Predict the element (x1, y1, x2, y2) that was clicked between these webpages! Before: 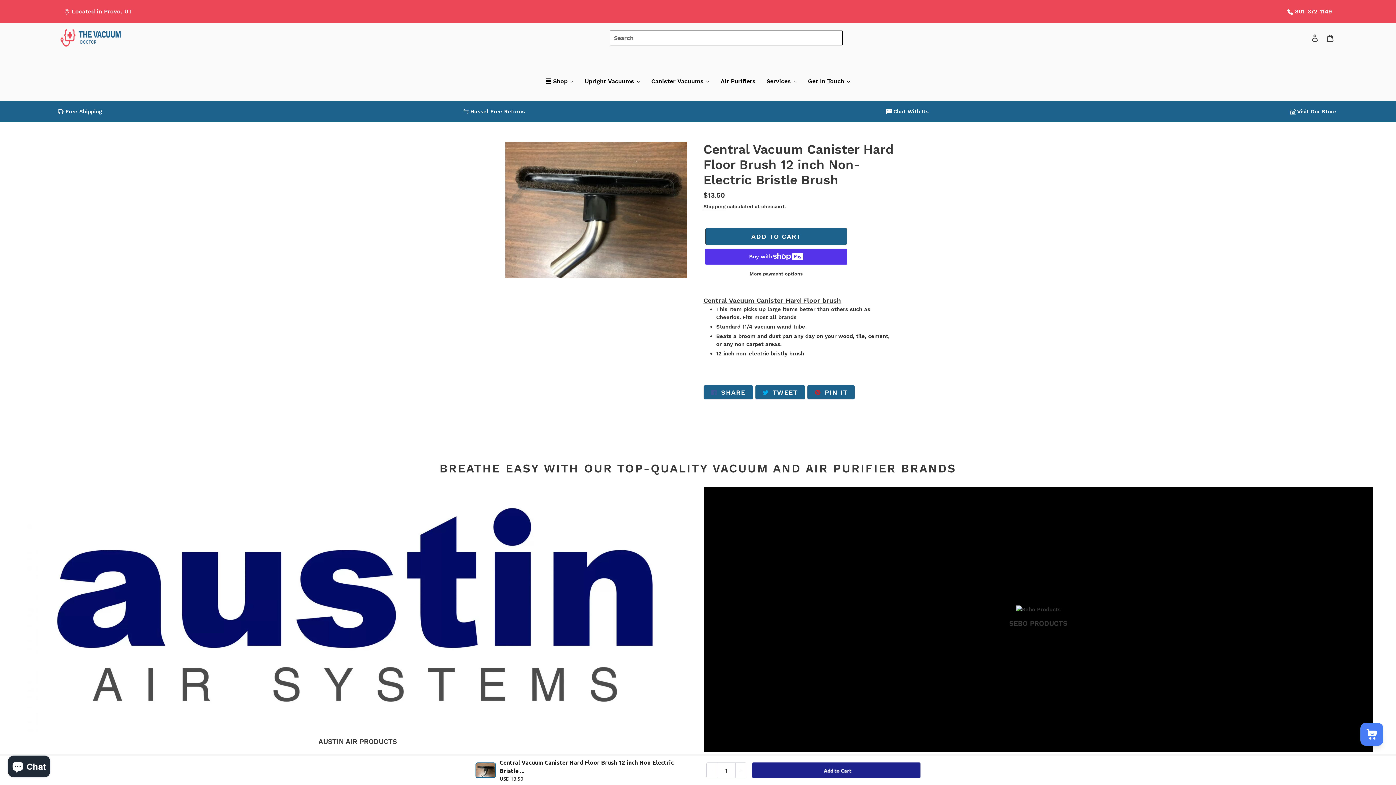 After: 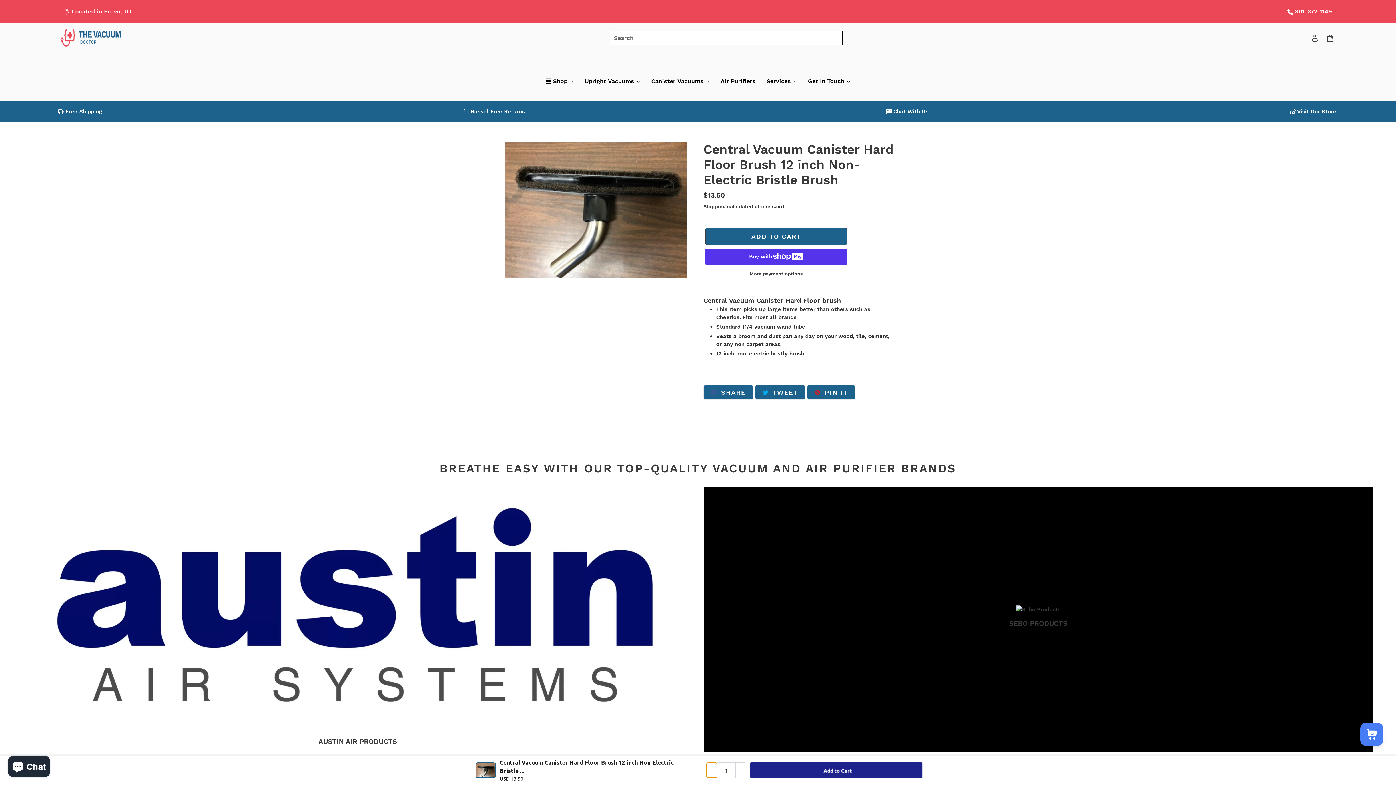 Action: bbox: (706, 763, 717, 778) label: -